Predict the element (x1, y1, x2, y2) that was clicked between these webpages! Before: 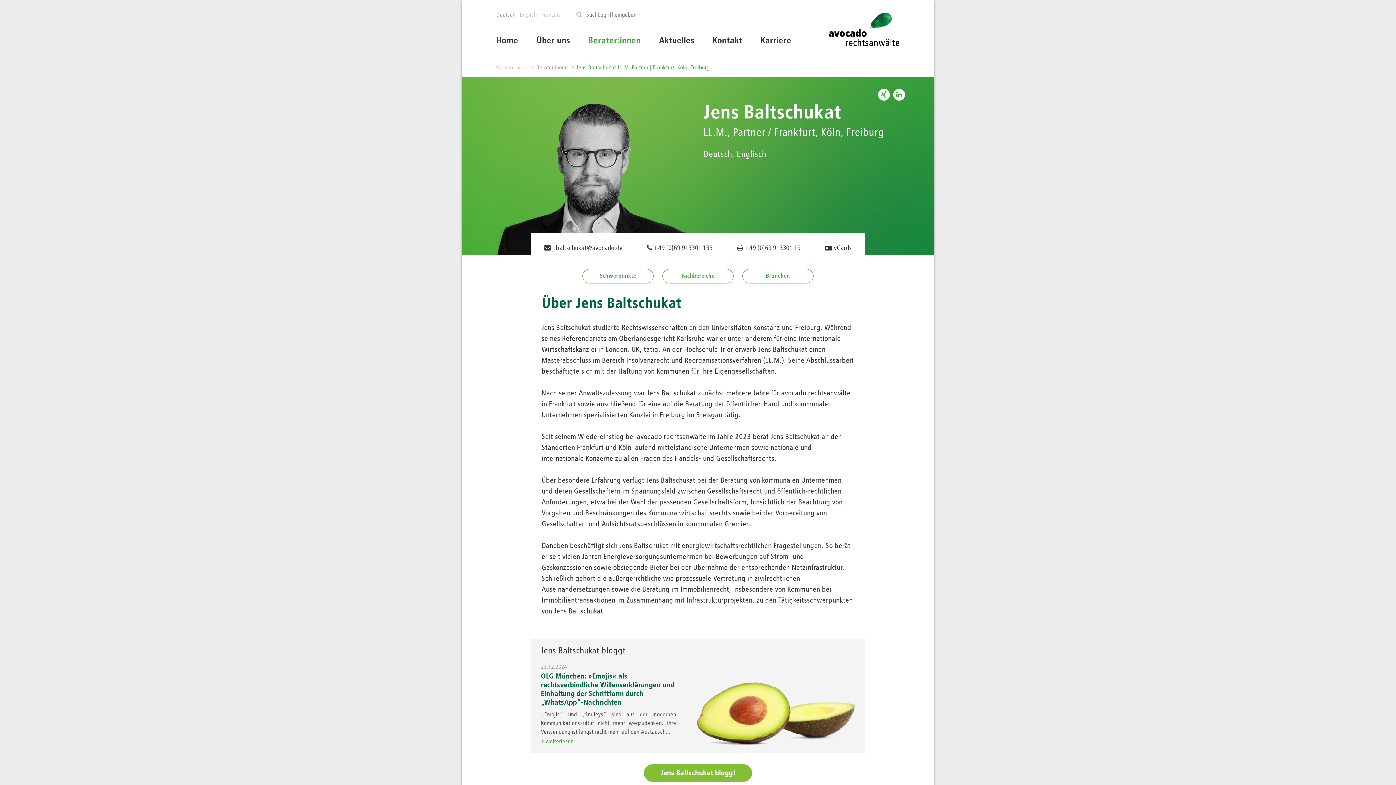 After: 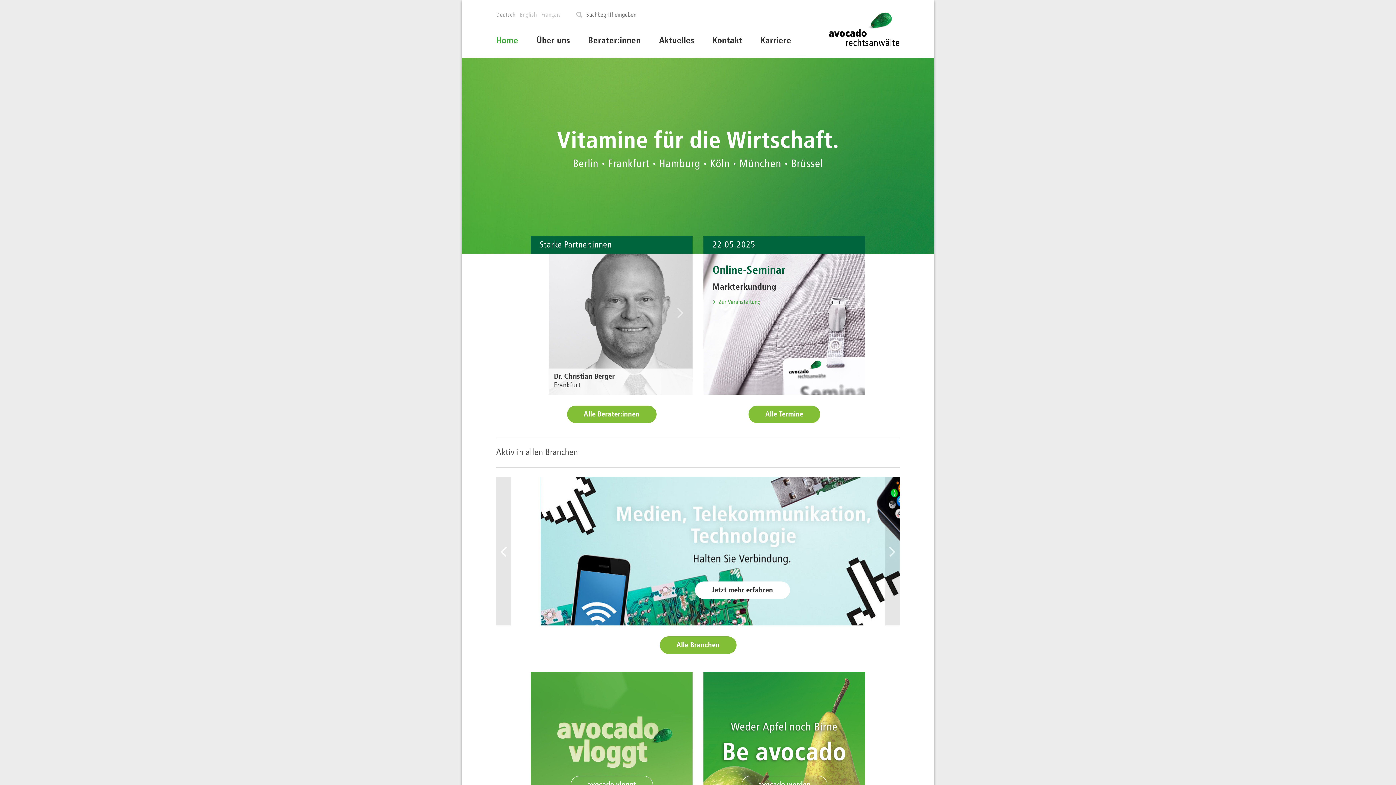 Action: bbox: (828, 10, 900, 46)